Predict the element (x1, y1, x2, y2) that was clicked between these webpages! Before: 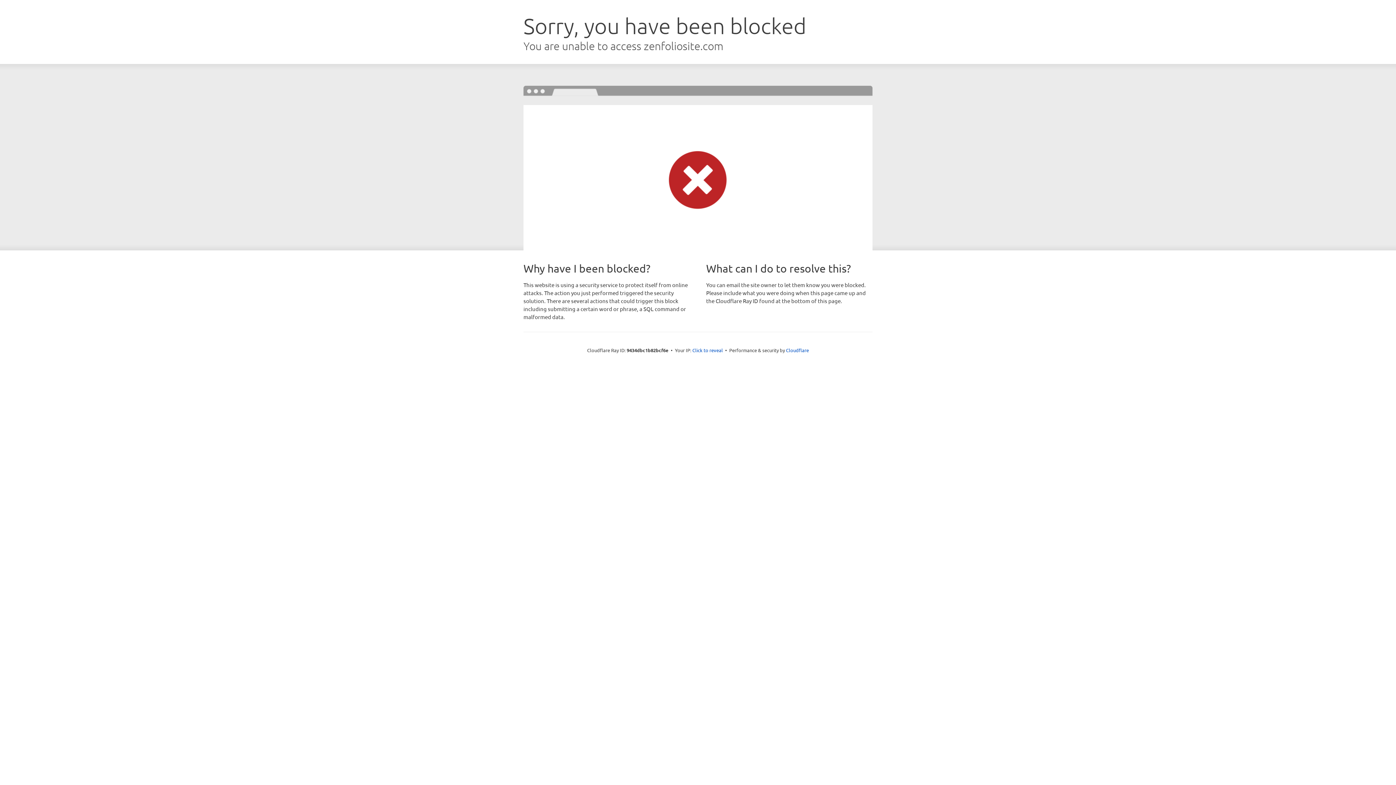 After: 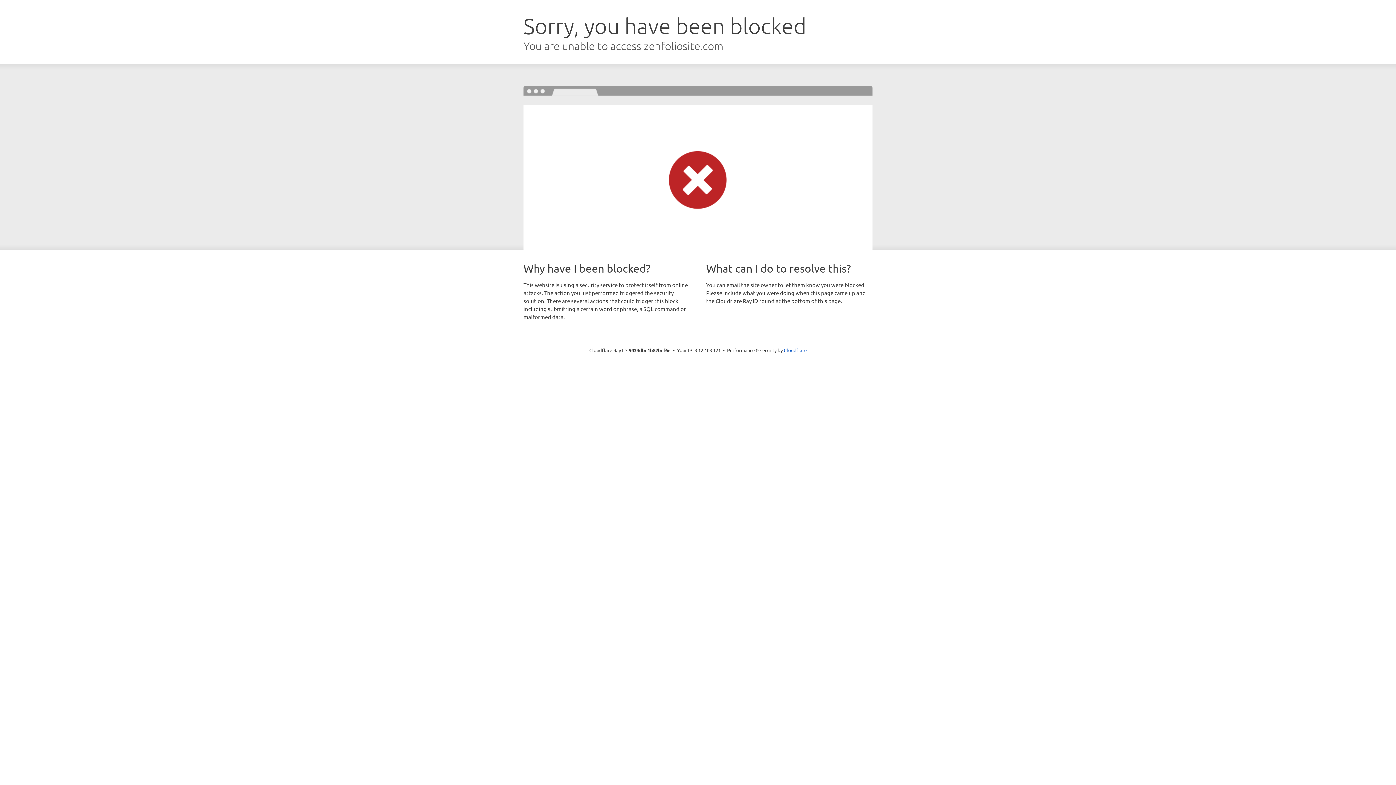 Action: bbox: (692, 346, 723, 353) label: Click to reveal